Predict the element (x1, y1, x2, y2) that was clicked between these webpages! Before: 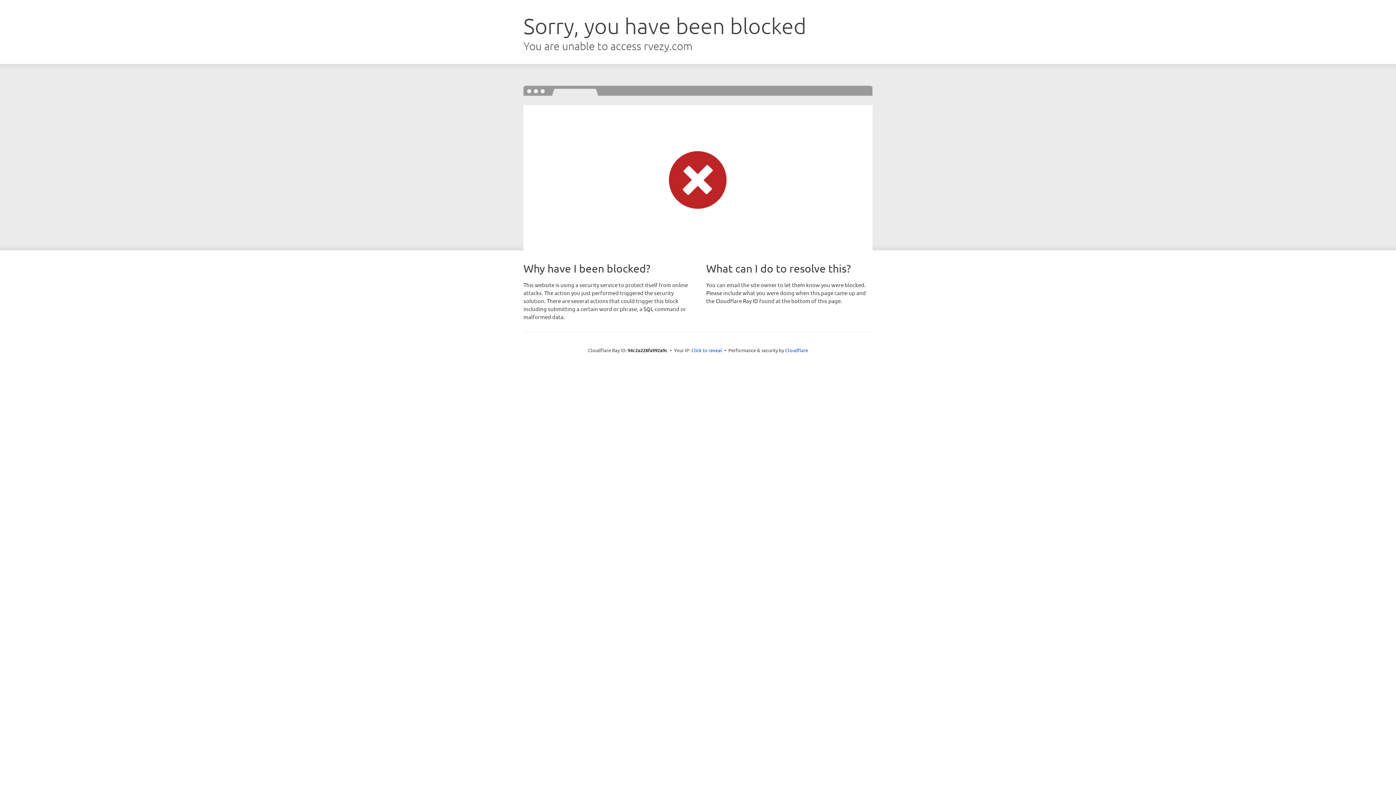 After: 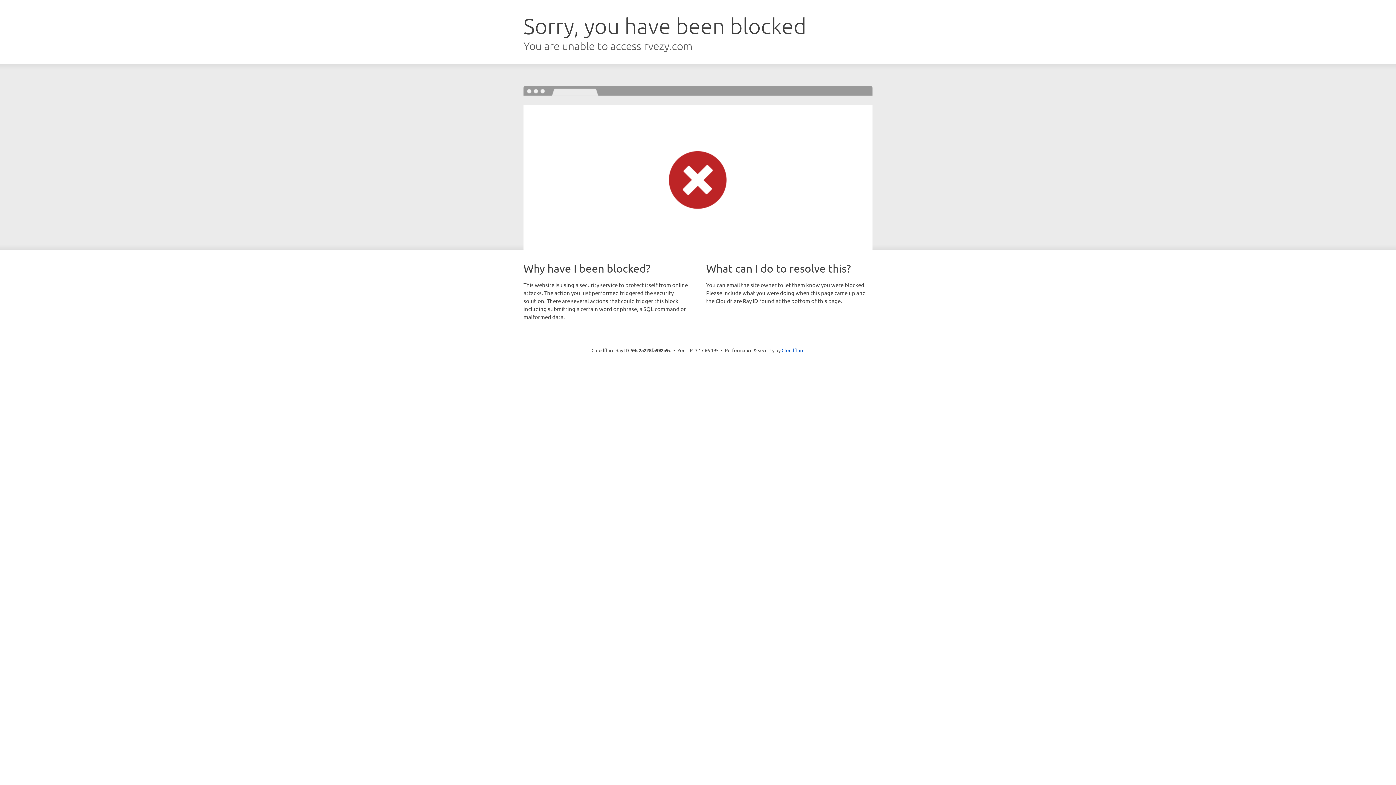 Action: bbox: (691, 346, 722, 353) label: Click to reveal